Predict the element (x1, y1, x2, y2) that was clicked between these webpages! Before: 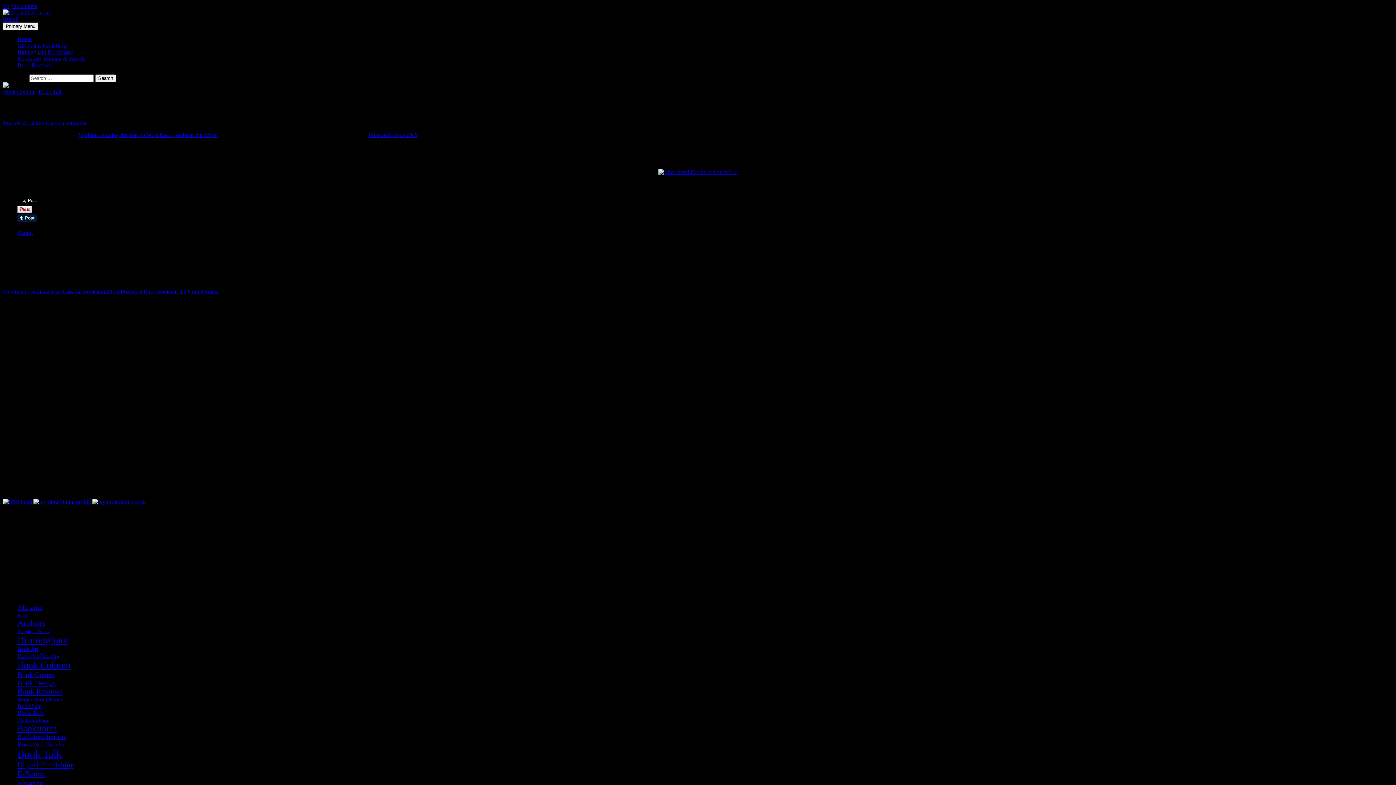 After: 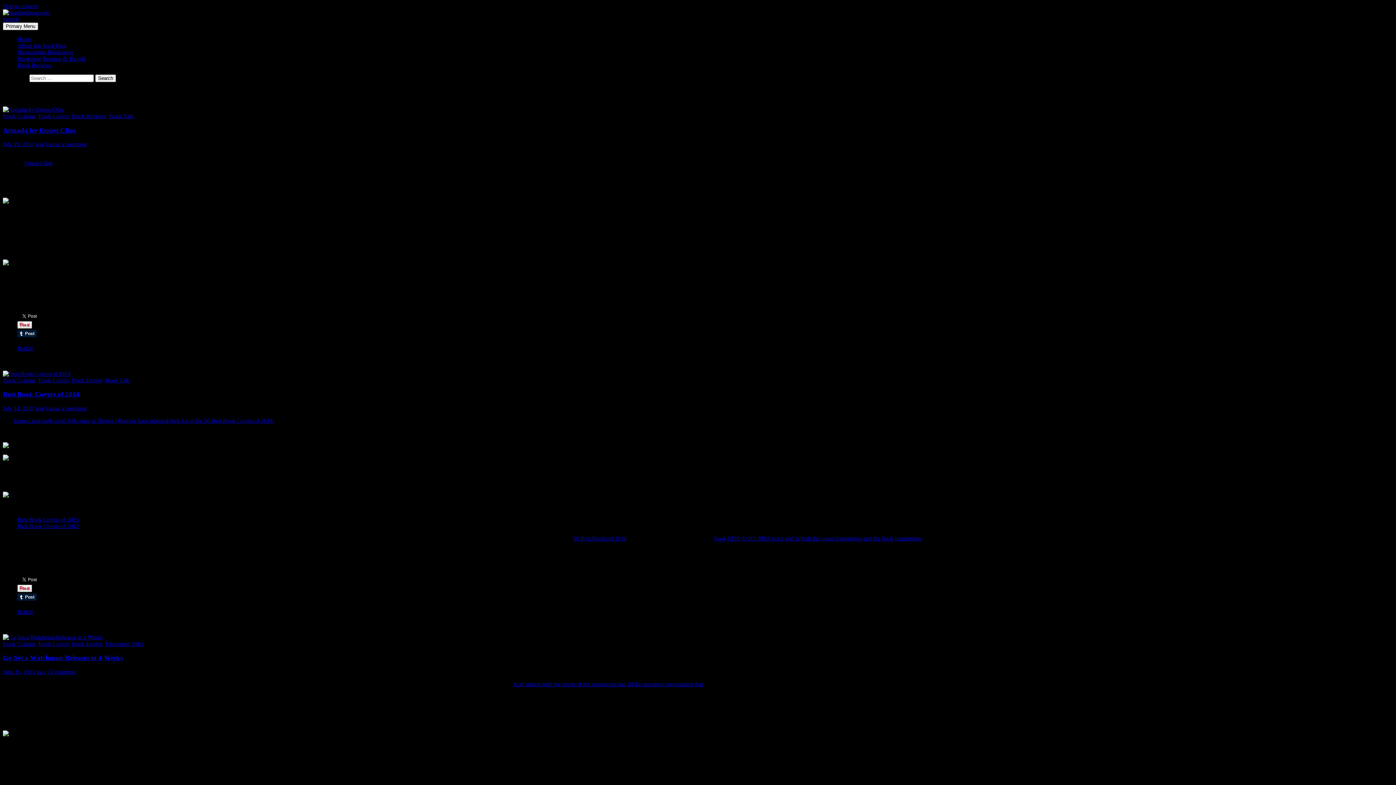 Action: bbox: (17, 671, 54, 678) label: Book Covers (32 items)